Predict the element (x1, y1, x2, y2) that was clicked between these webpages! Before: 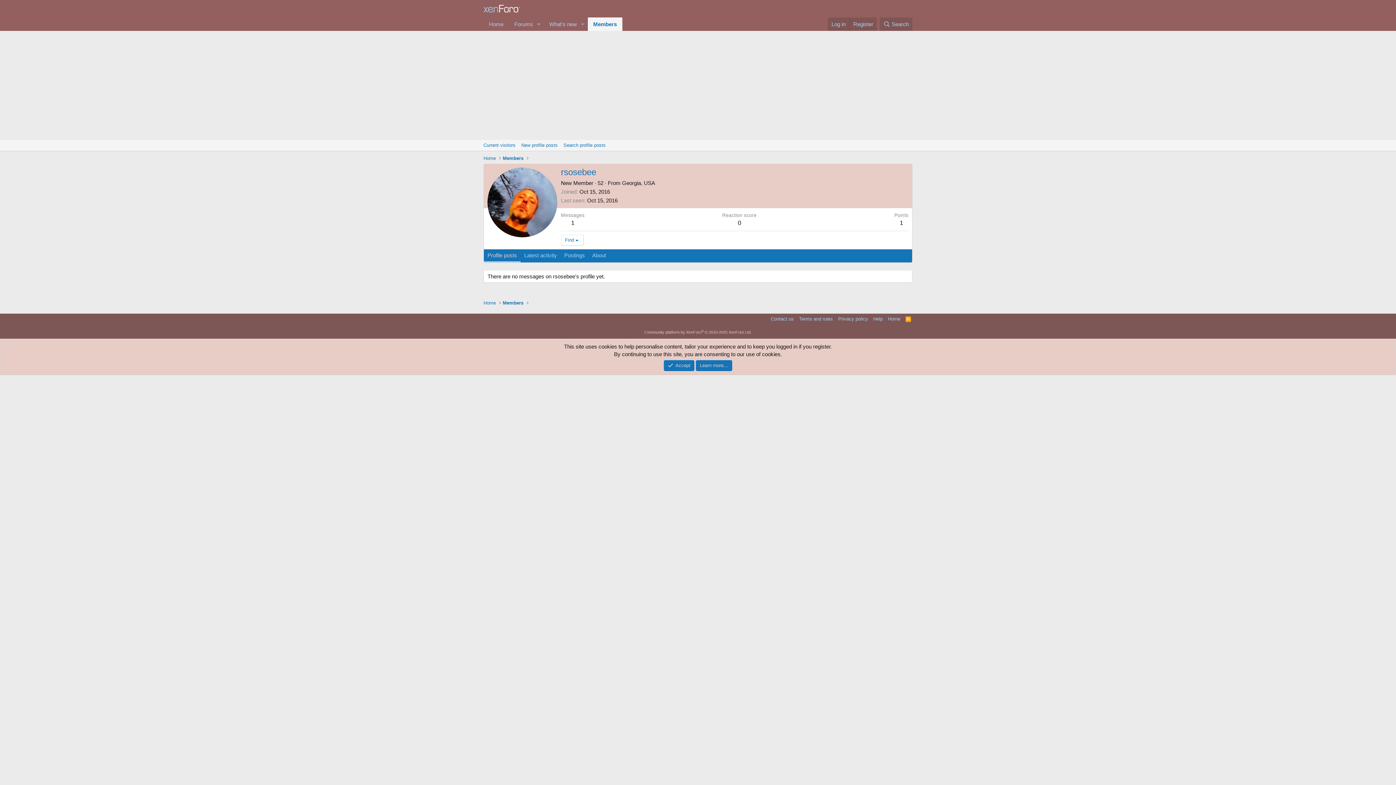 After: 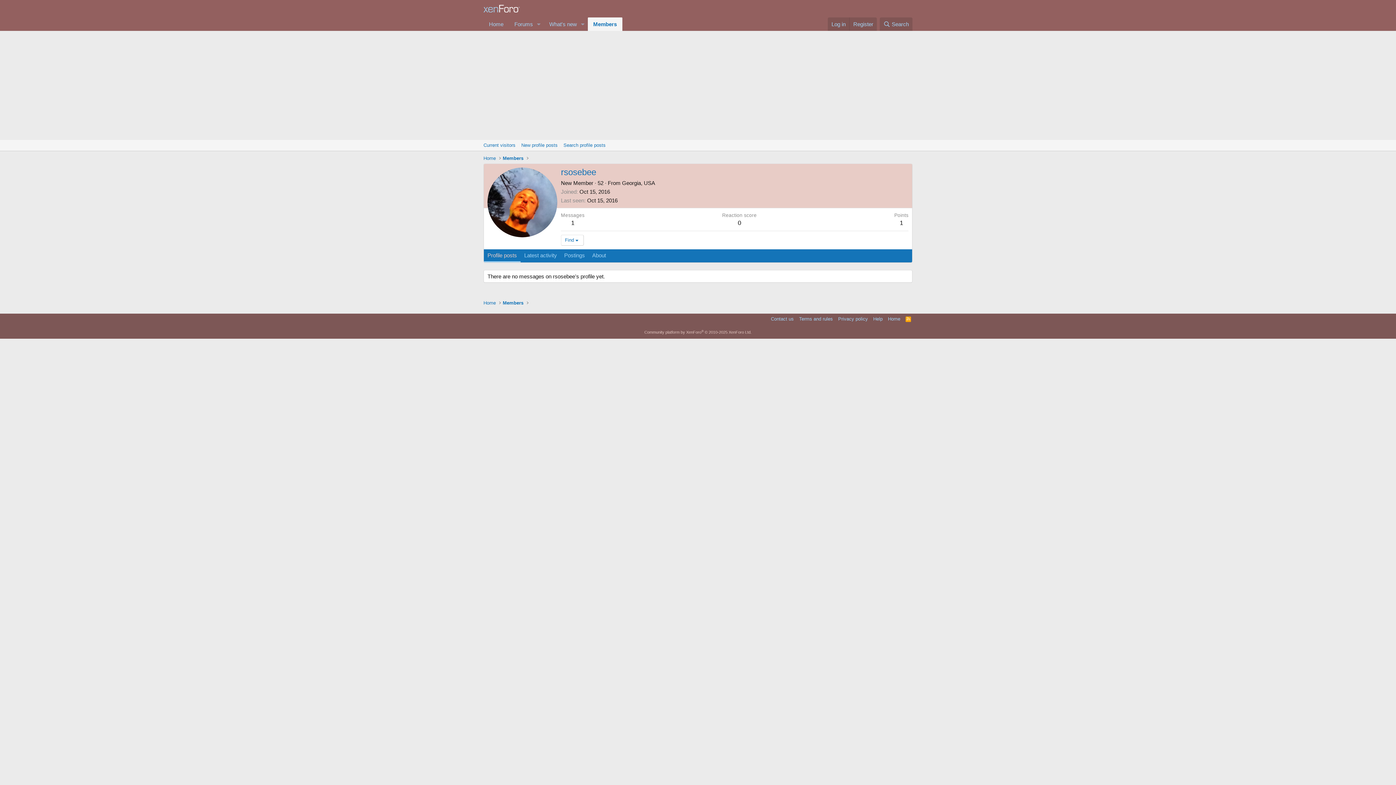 Action: bbox: (663, 360, 694, 371) label: Accept